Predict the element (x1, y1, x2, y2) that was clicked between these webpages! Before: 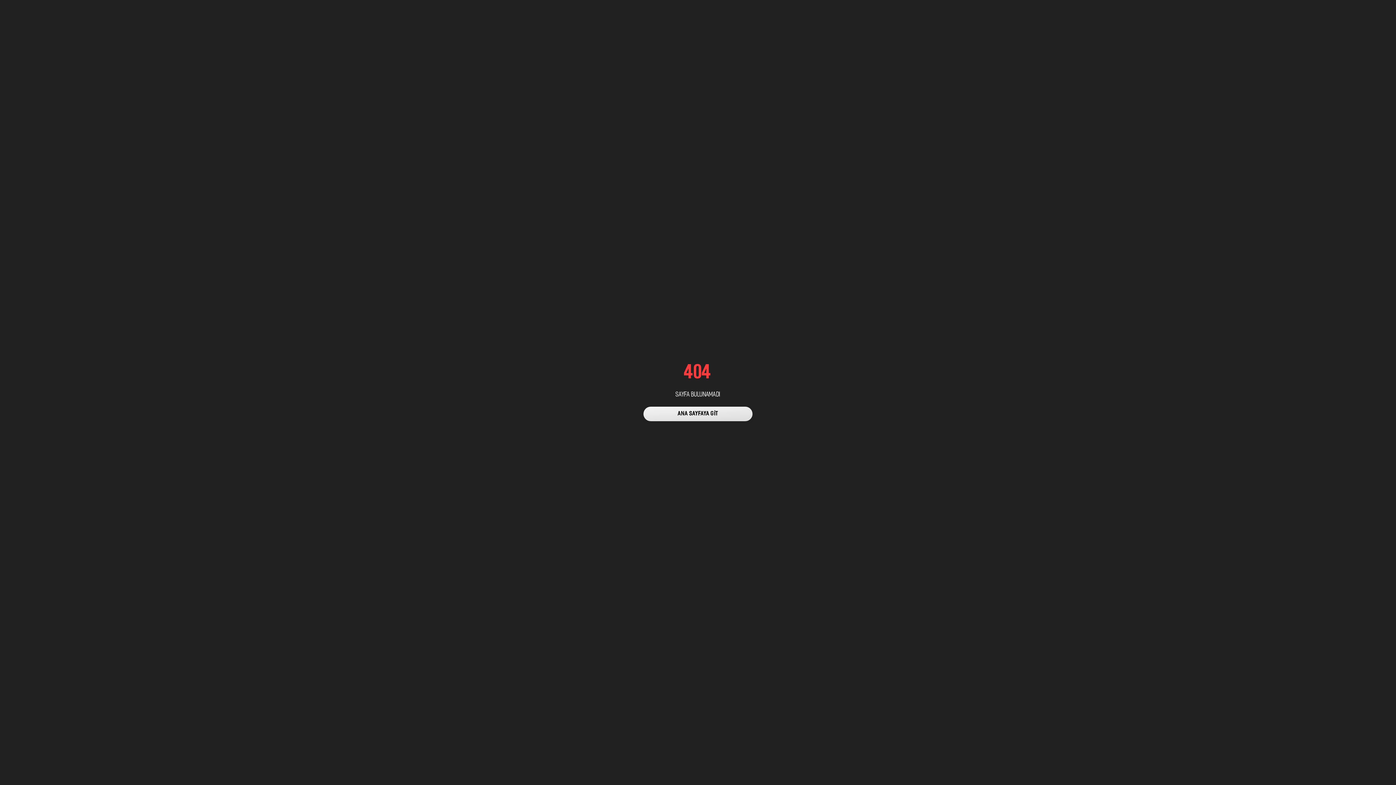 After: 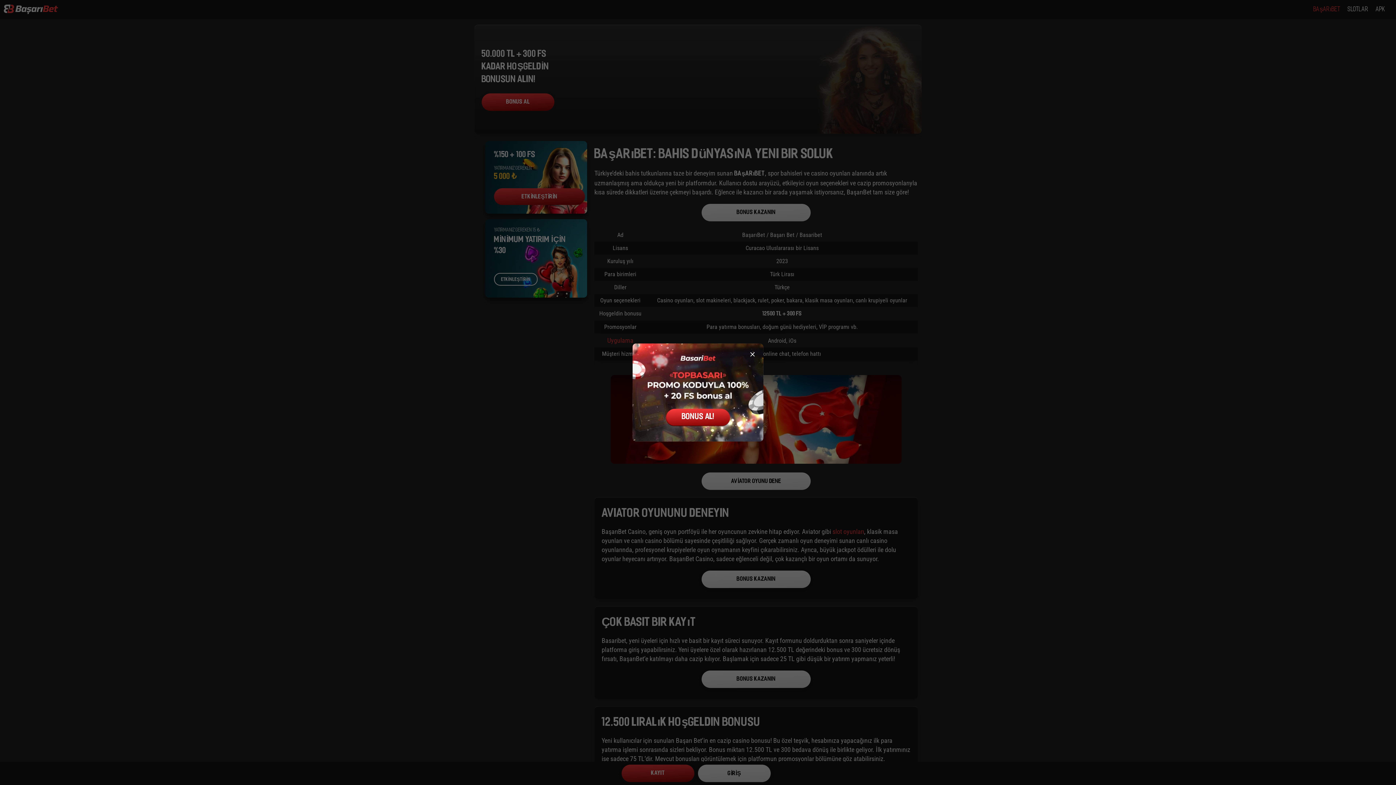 Action: bbox: (643, 406, 752, 421) label: ANA SAYFAYA GİT